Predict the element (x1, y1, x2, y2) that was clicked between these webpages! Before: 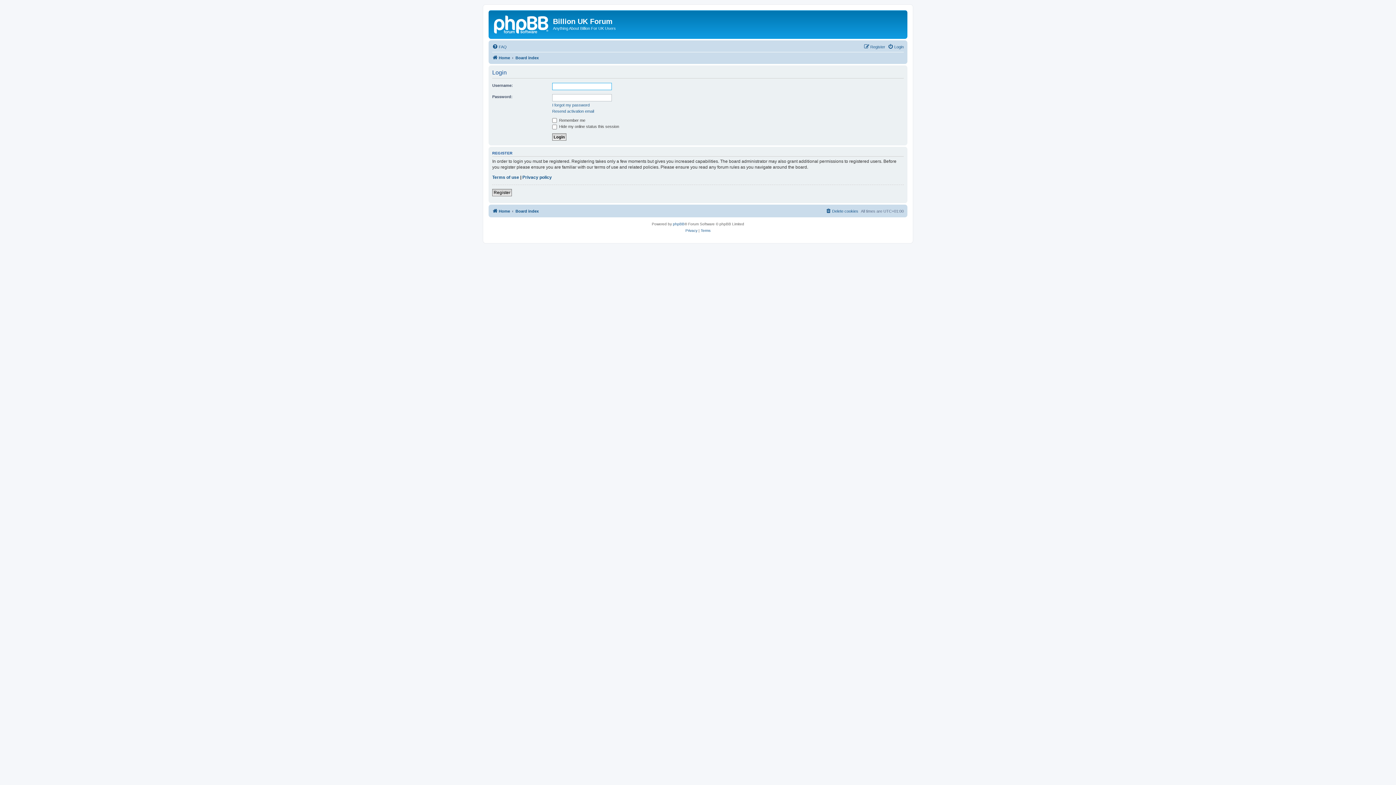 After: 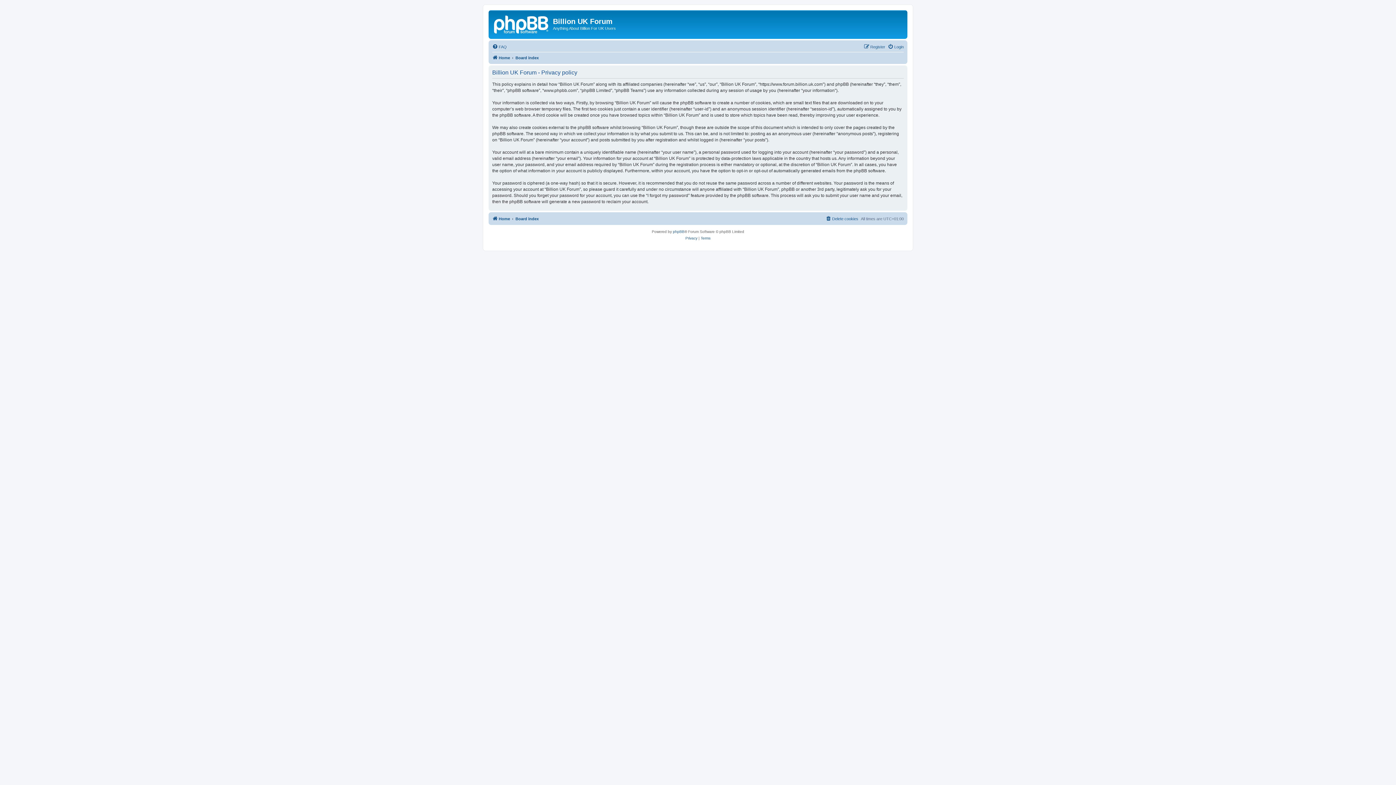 Action: bbox: (685, 227, 697, 234) label: Privacy